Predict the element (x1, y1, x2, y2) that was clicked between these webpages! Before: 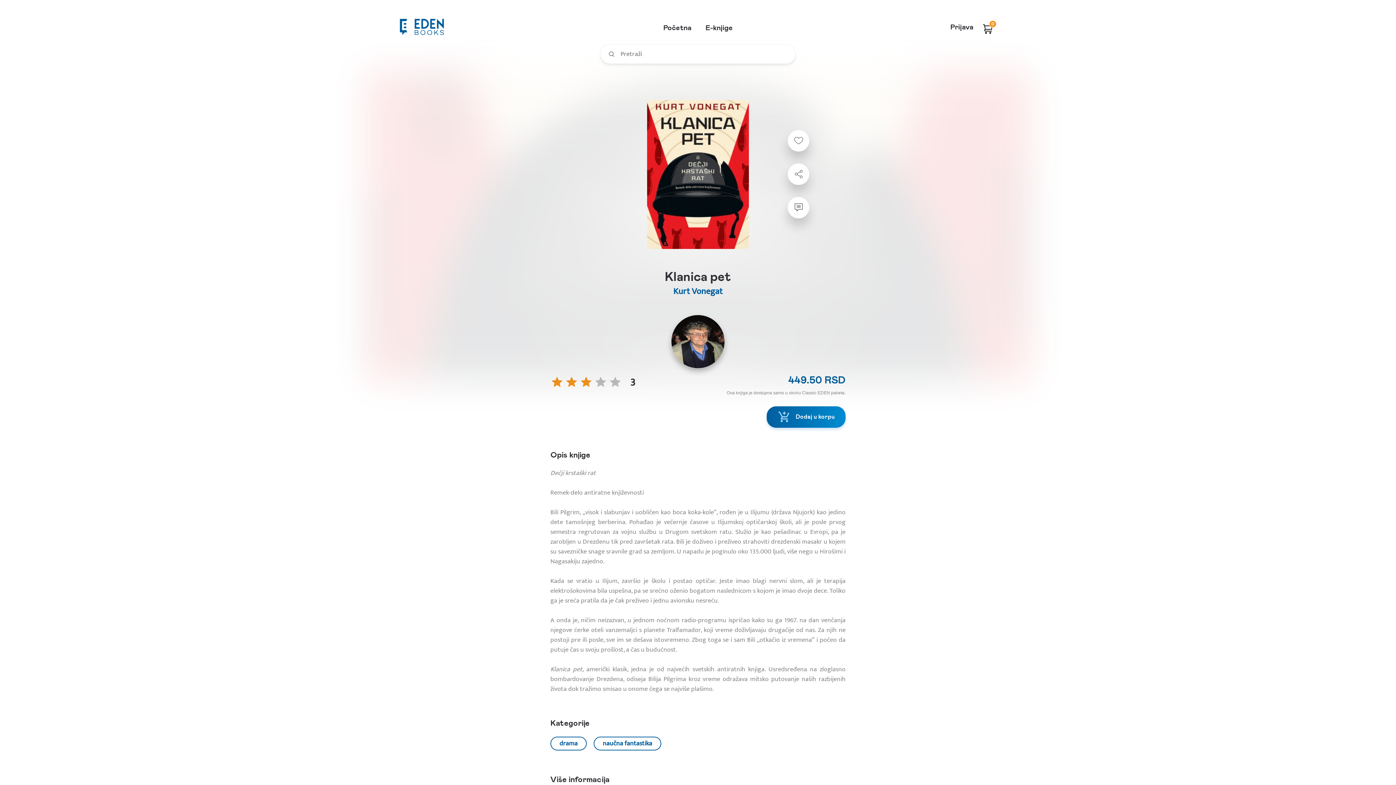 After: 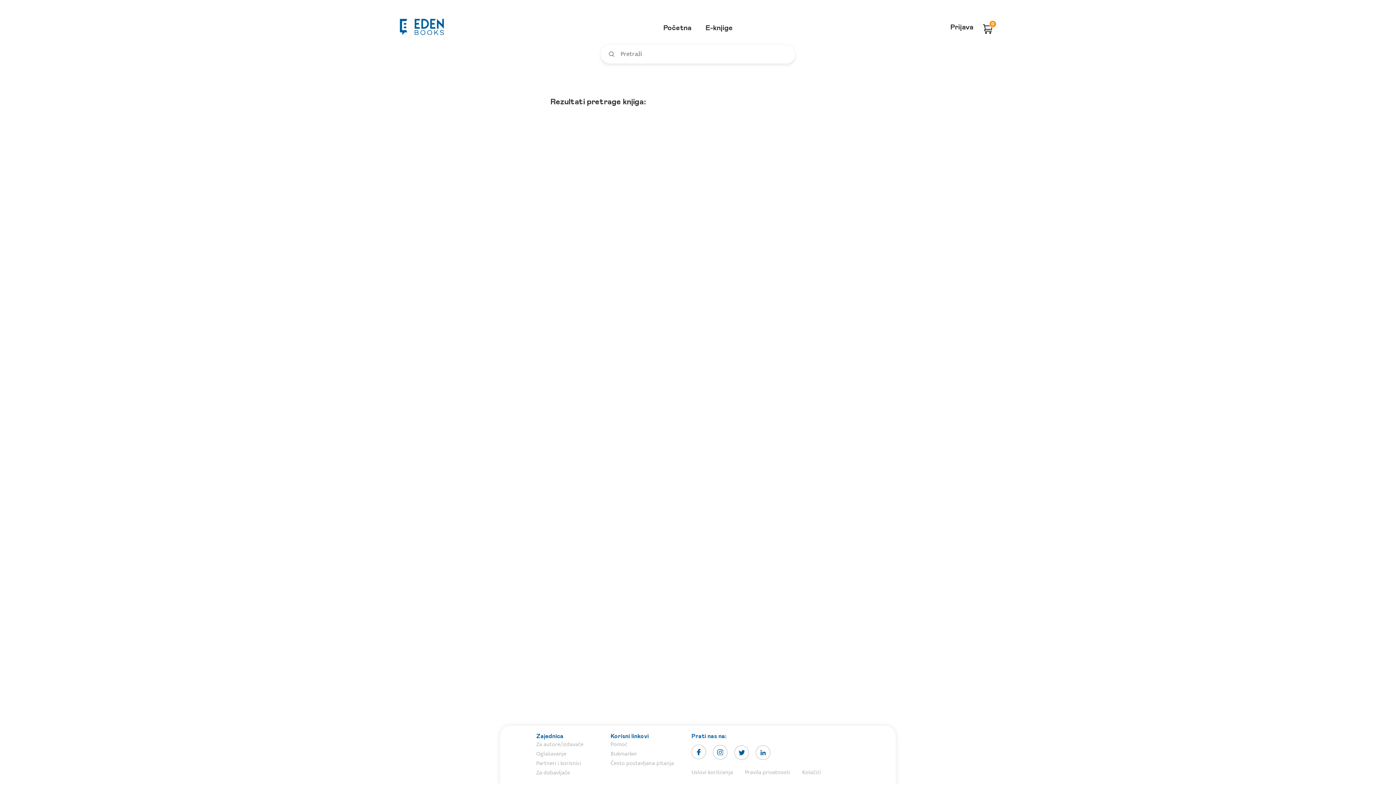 Action: bbox: (607, 49, 616, 58)